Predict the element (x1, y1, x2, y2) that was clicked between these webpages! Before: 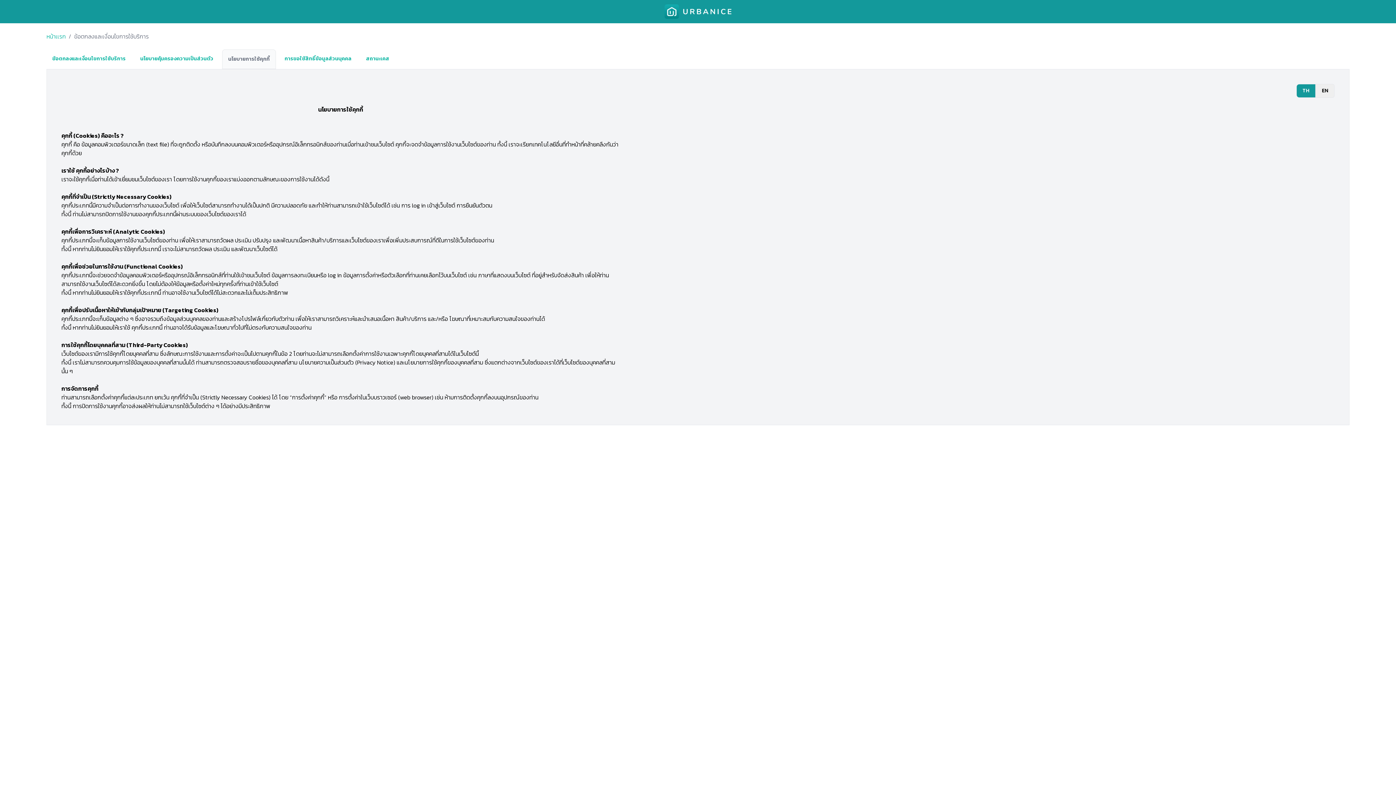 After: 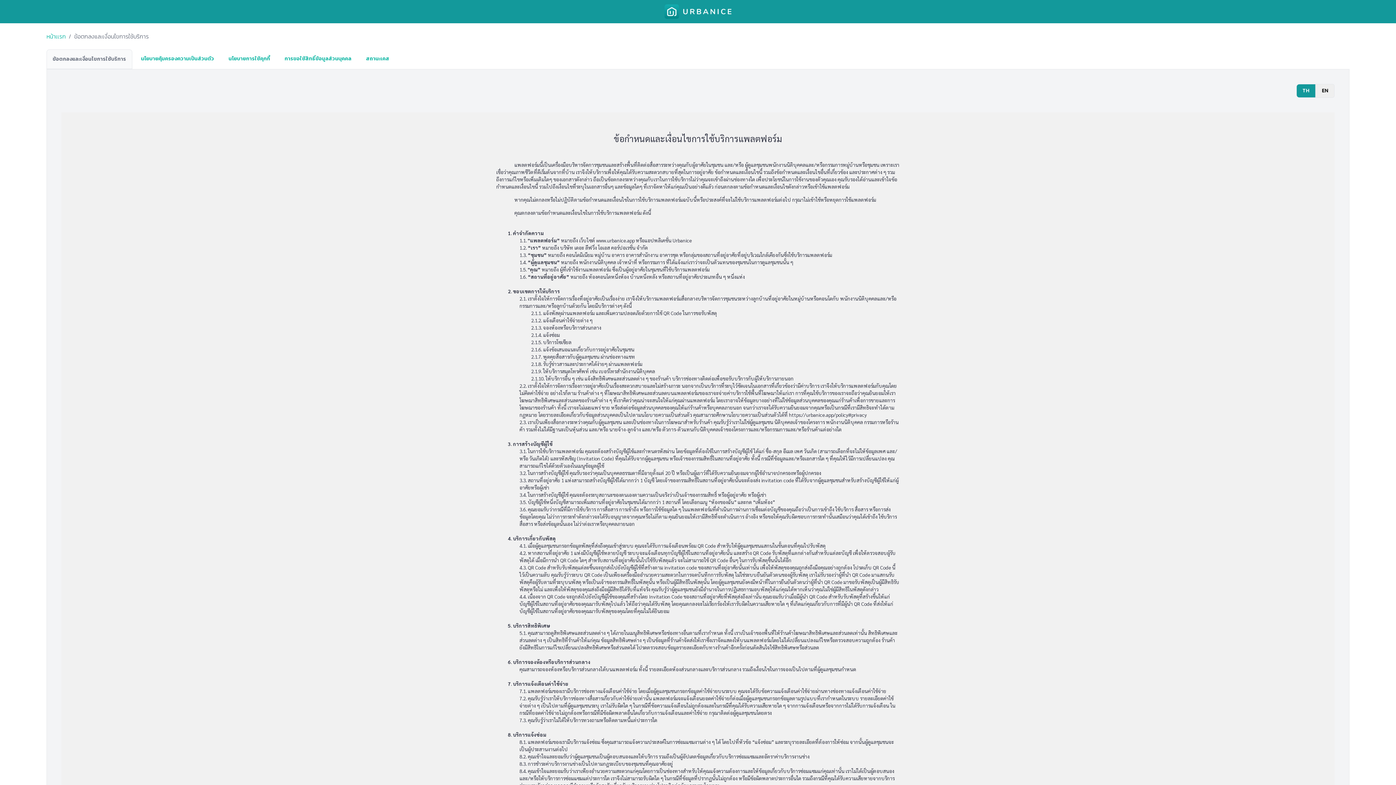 Action: label: ข้อตกลงและเงื่อนไขการใช้บริการ bbox: (46, 49, 131, 68)